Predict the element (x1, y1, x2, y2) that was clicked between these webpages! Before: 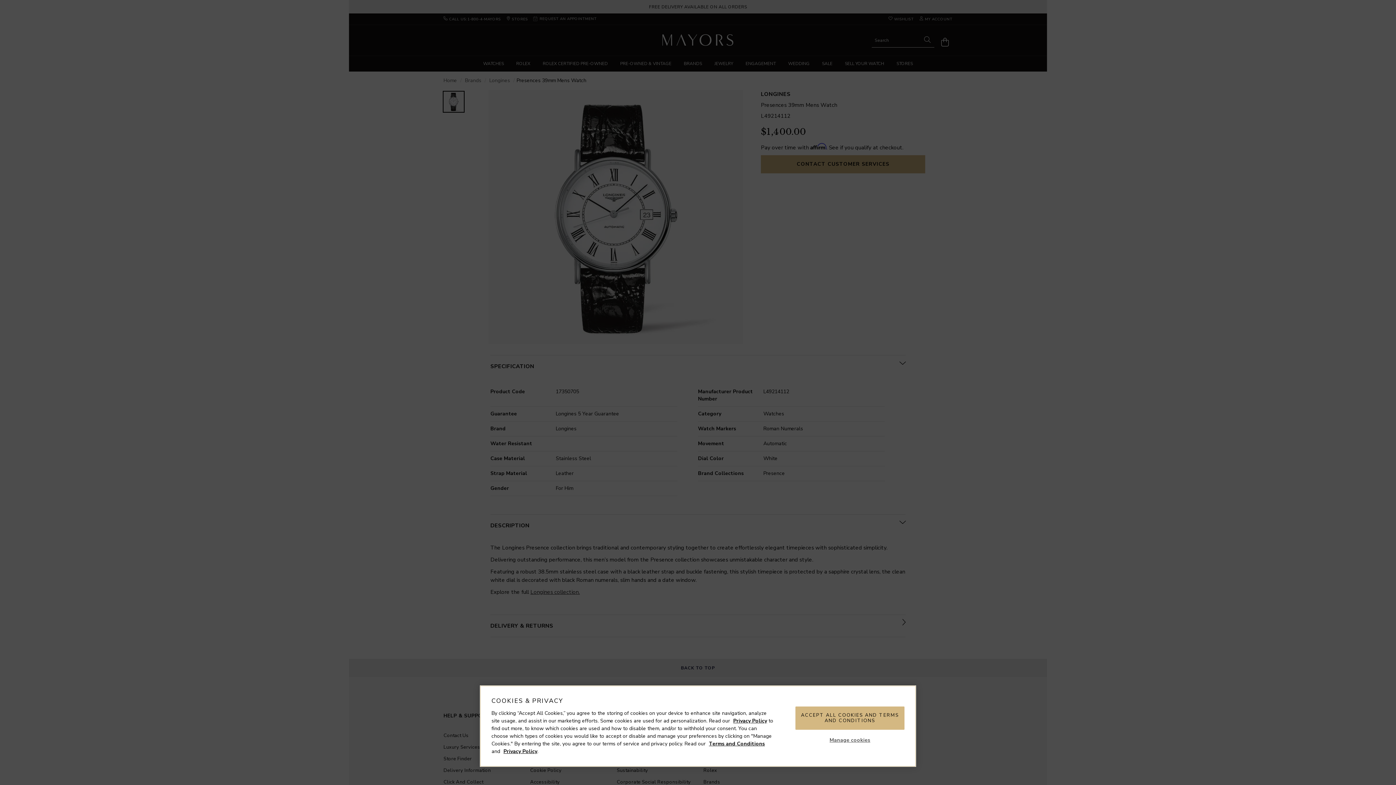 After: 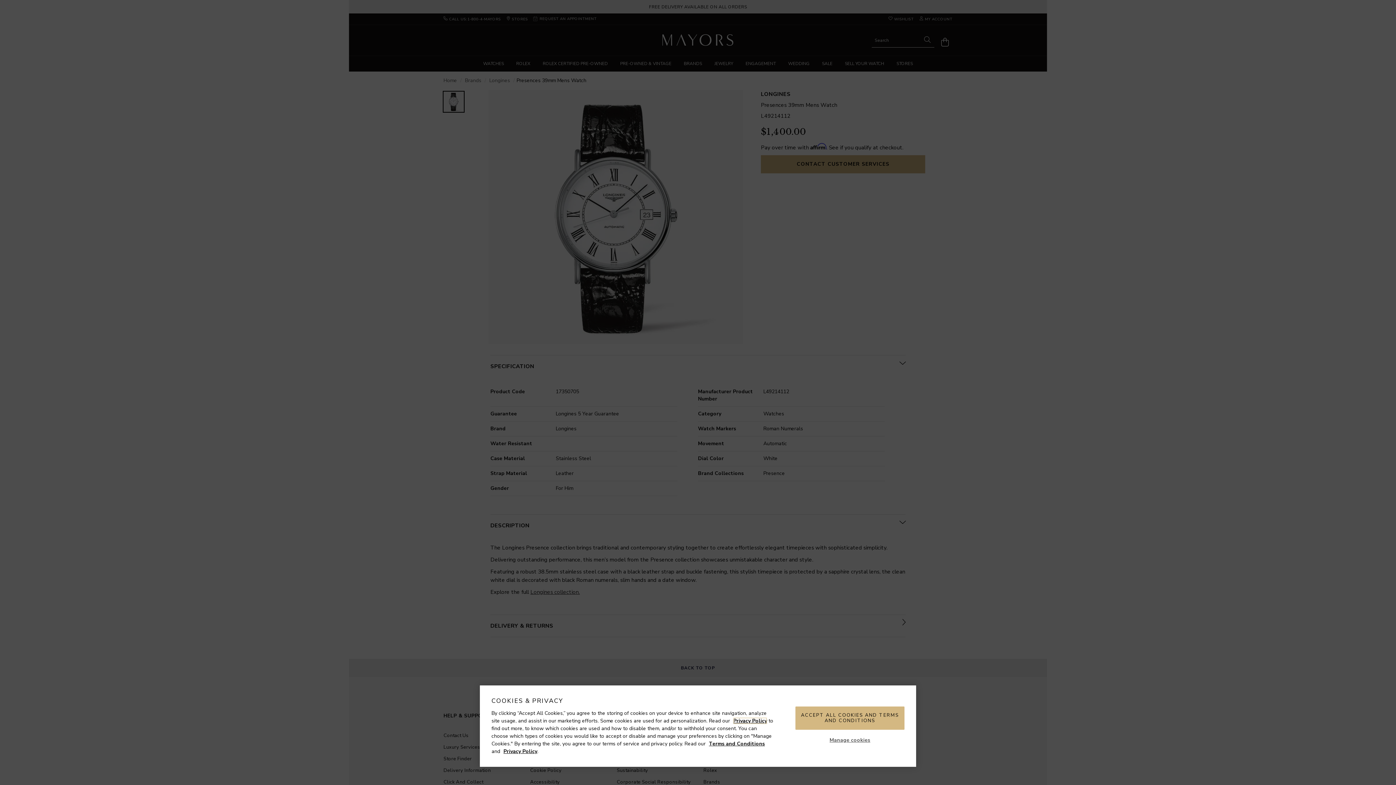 Action: label: Privacy Policy bbox: (733, 717, 767, 724)